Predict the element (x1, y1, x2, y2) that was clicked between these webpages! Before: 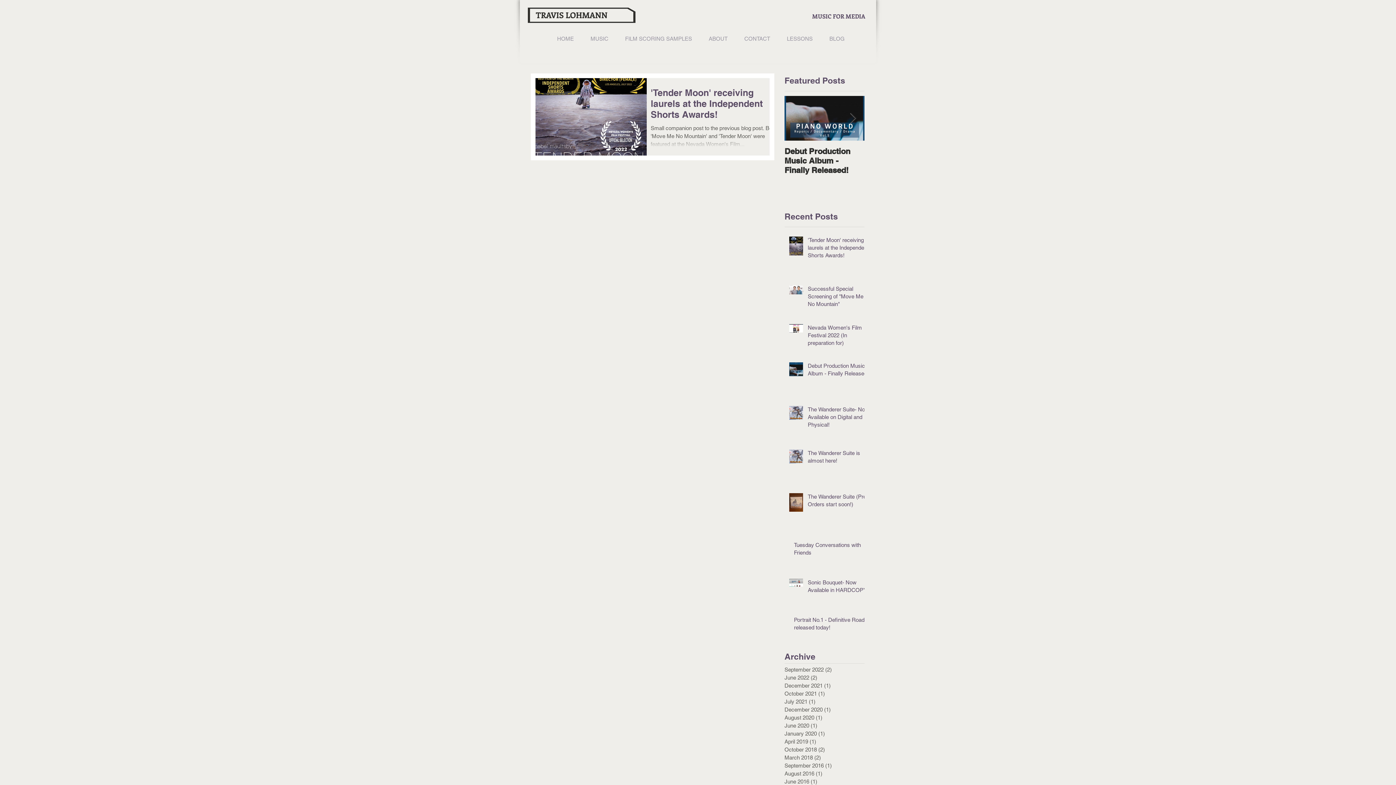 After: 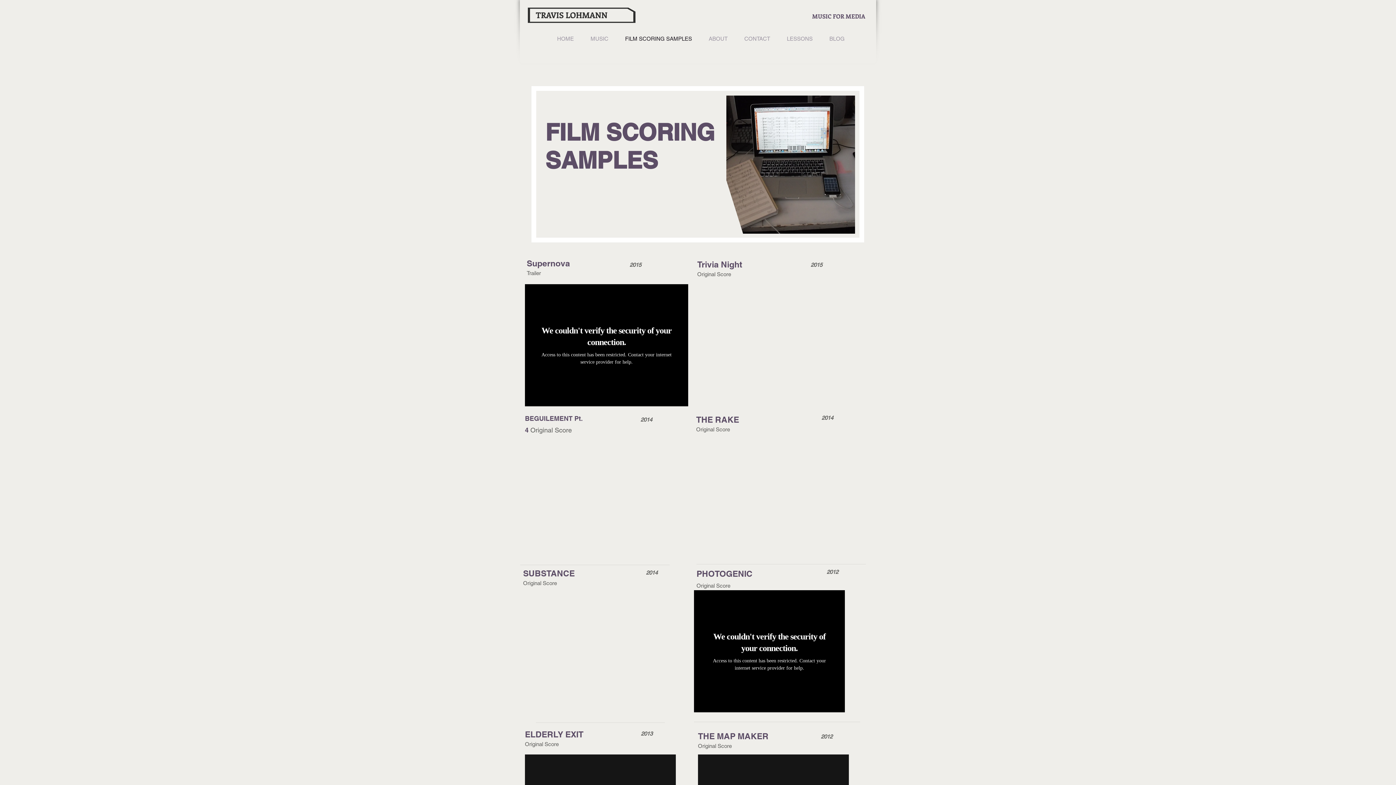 Action: label: FILM SCORING SAMPLES bbox: (616, 34, 700, 40)